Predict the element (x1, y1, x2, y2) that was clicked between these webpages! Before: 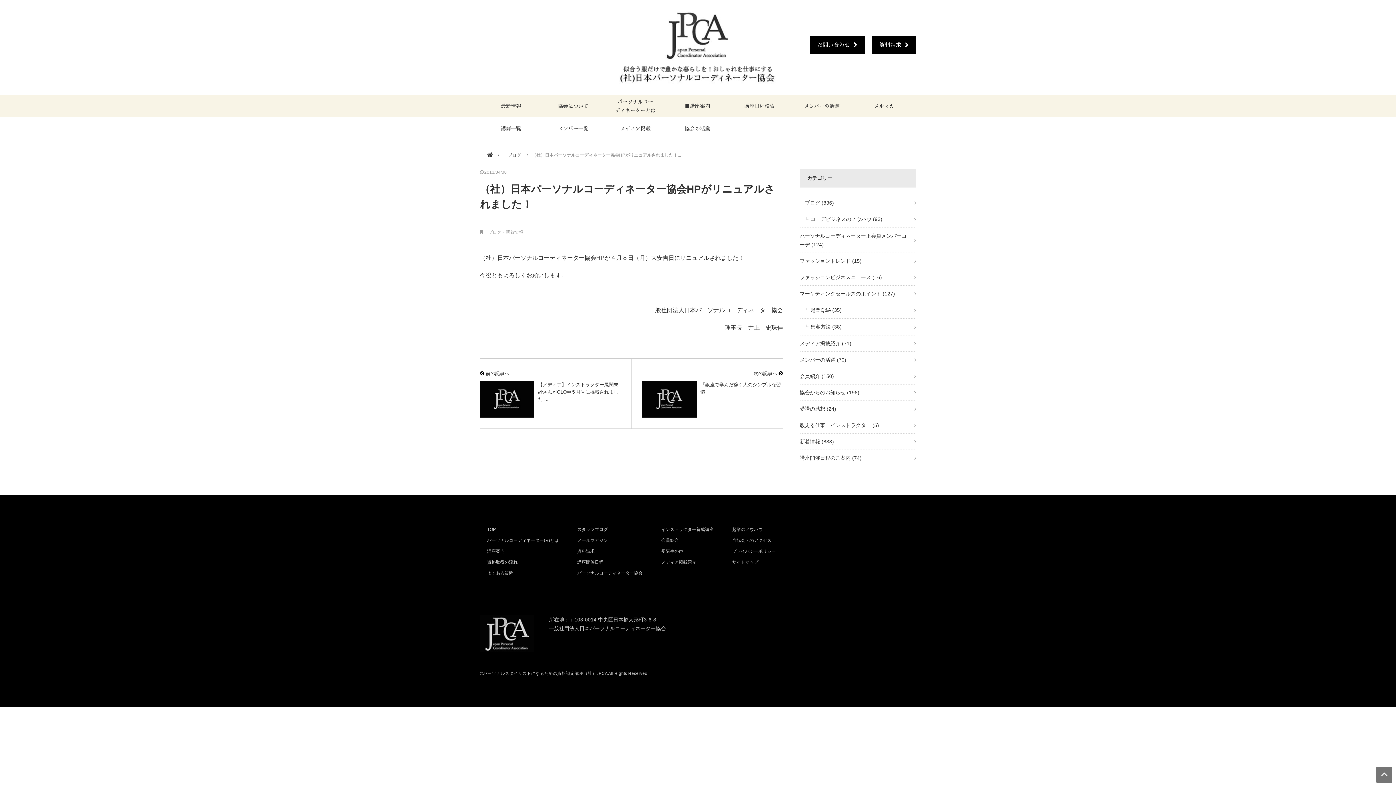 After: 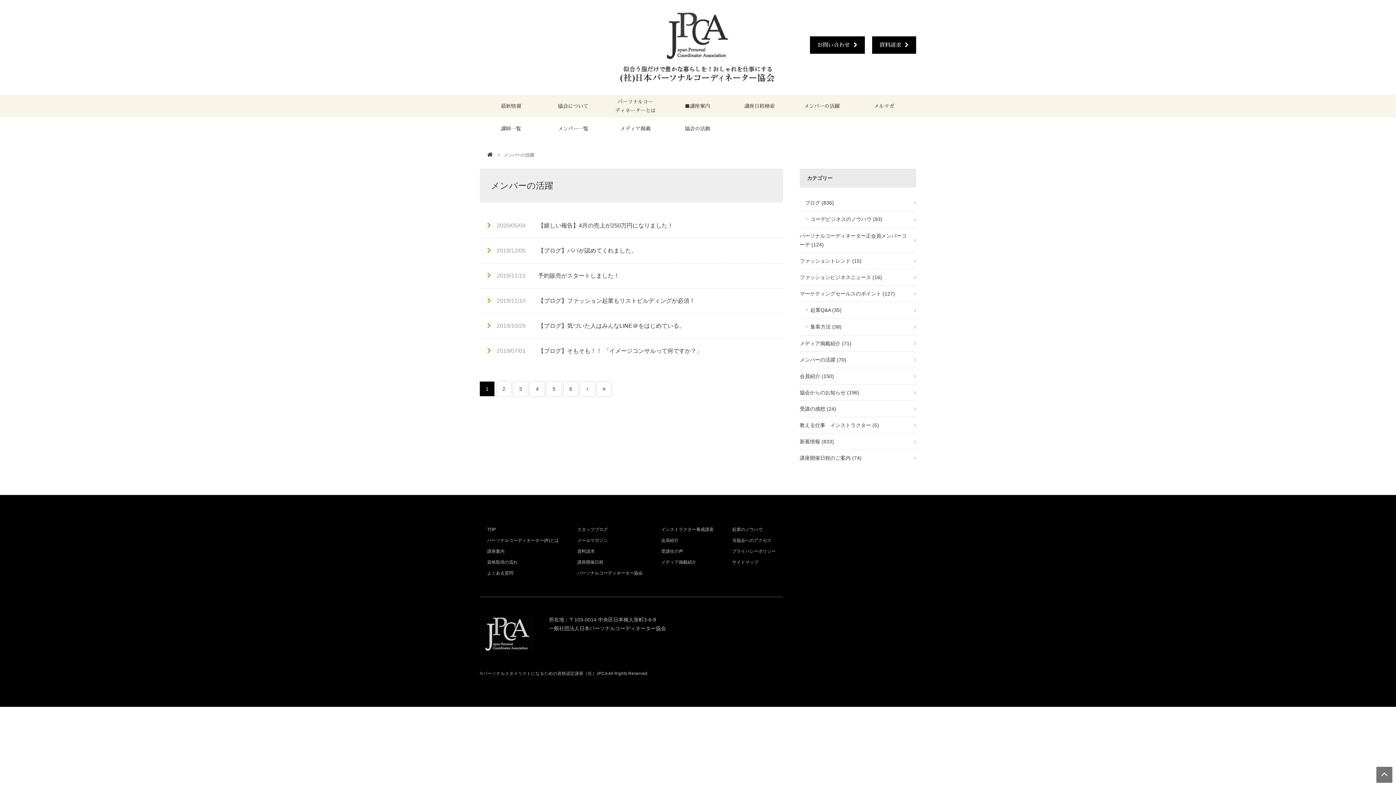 Action: bbox: (800, 352, 916, 368) label: メンバーの活躍 (70)